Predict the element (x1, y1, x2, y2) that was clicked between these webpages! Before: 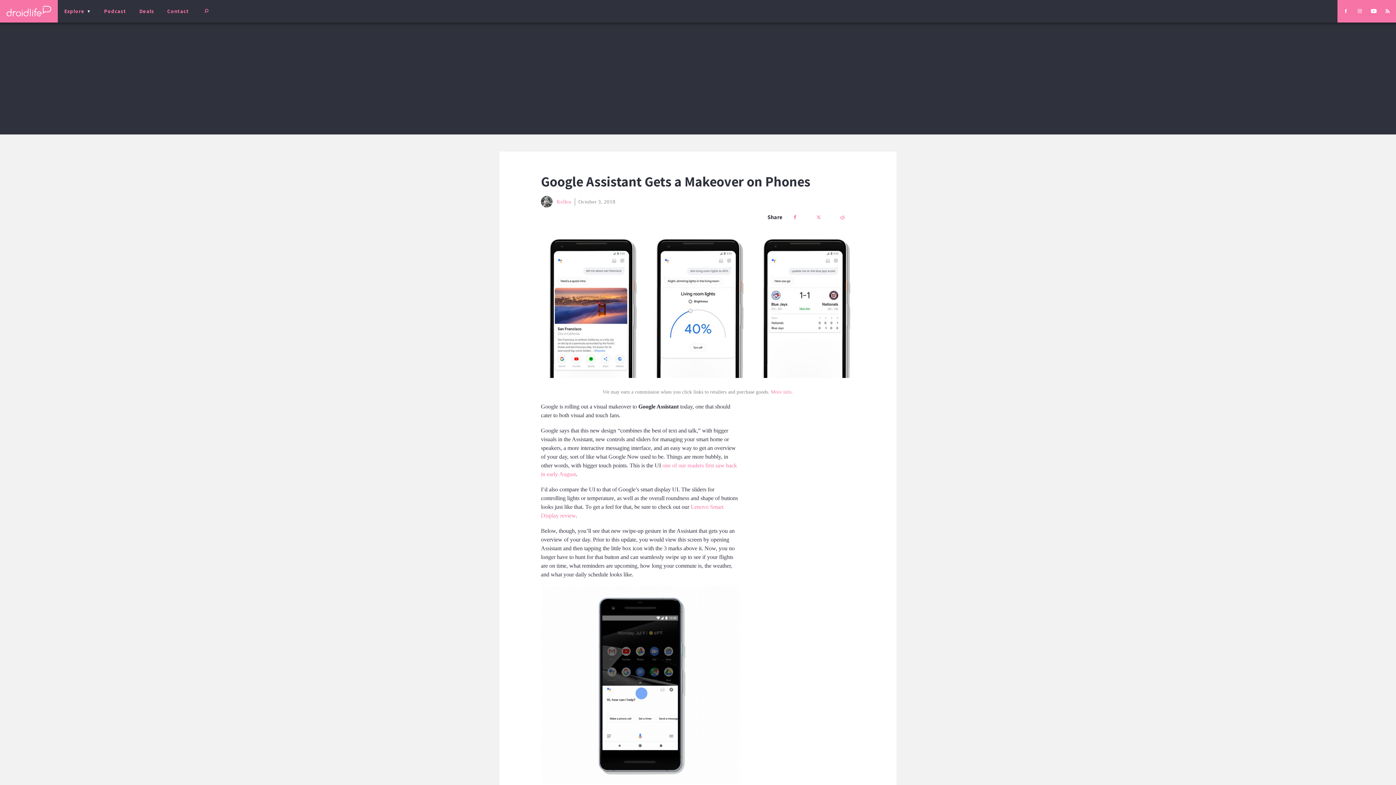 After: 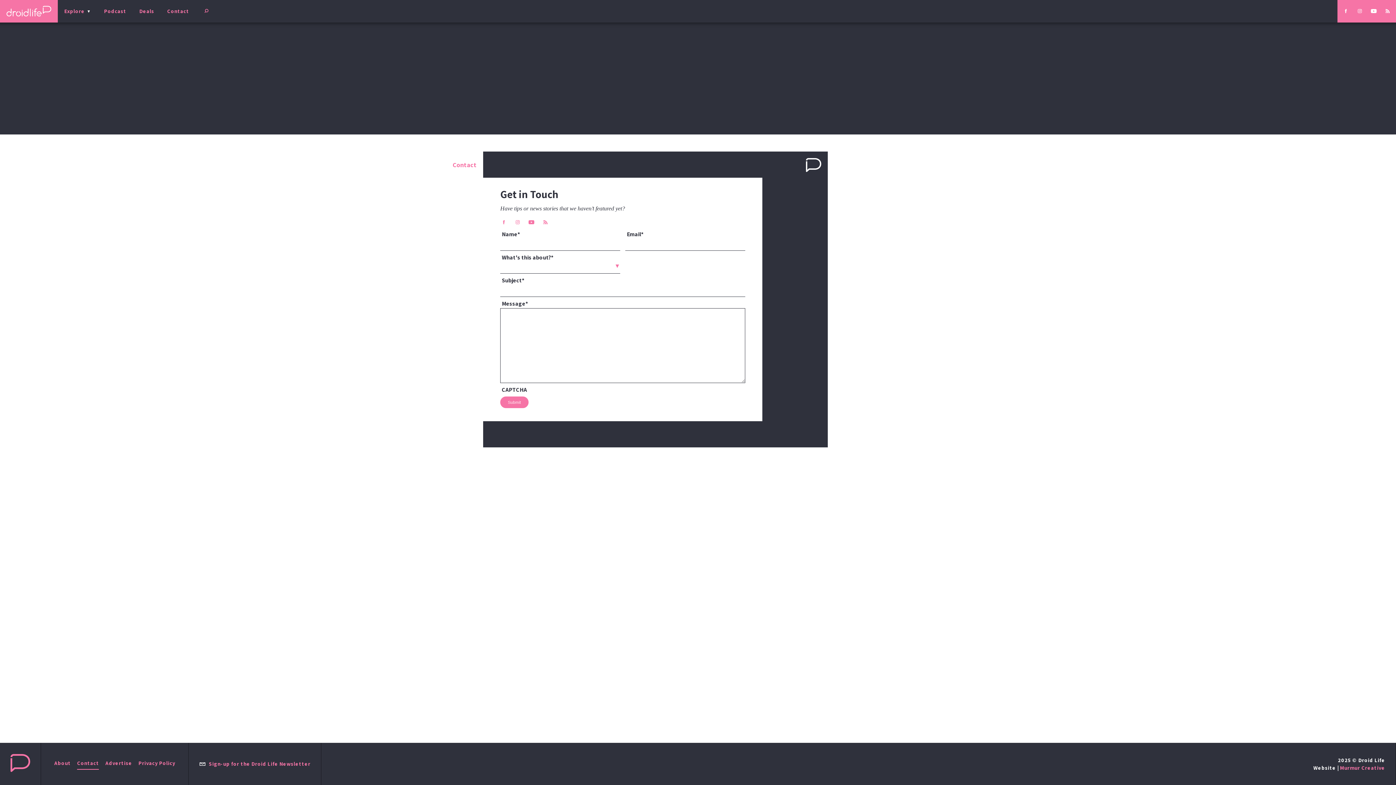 Action: bbox: (160, 0, 195, 22) label: Contact